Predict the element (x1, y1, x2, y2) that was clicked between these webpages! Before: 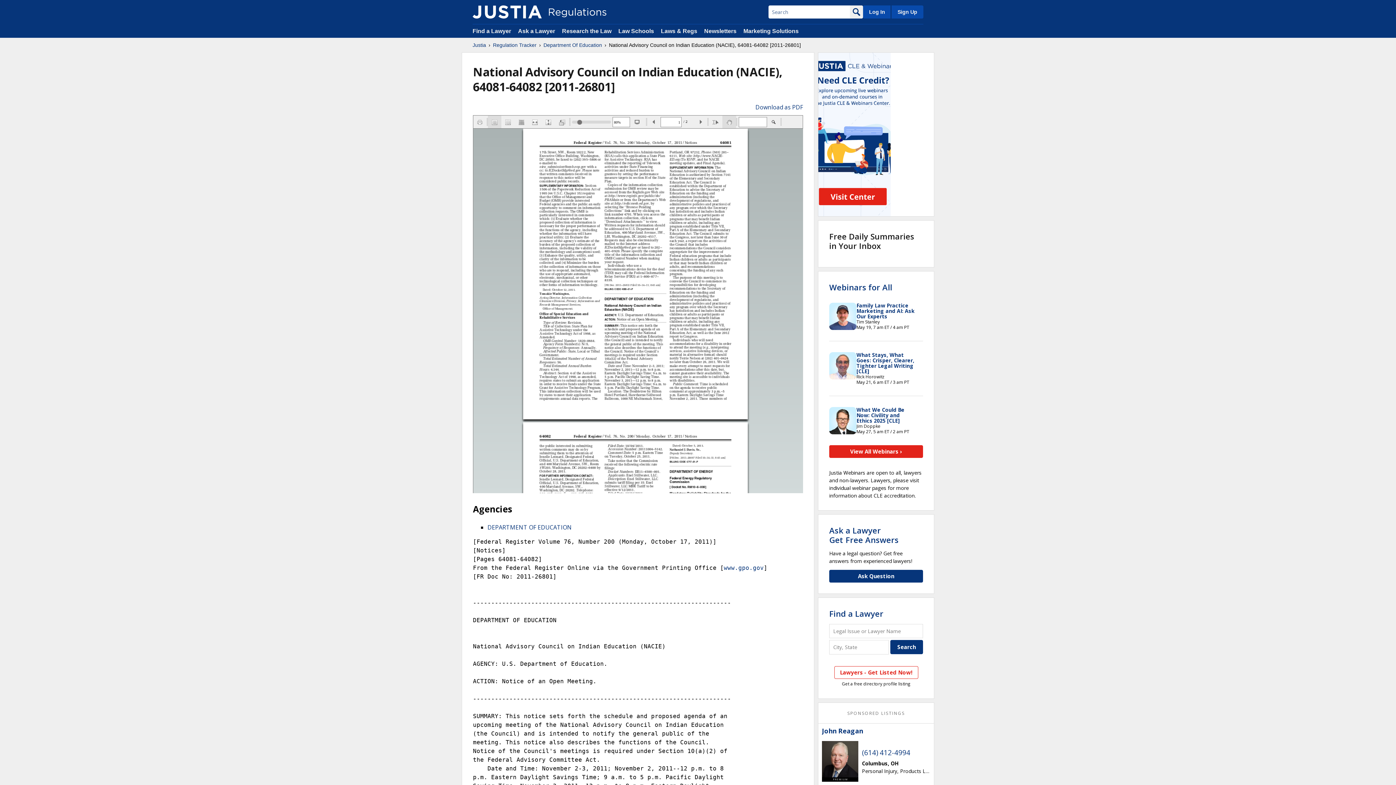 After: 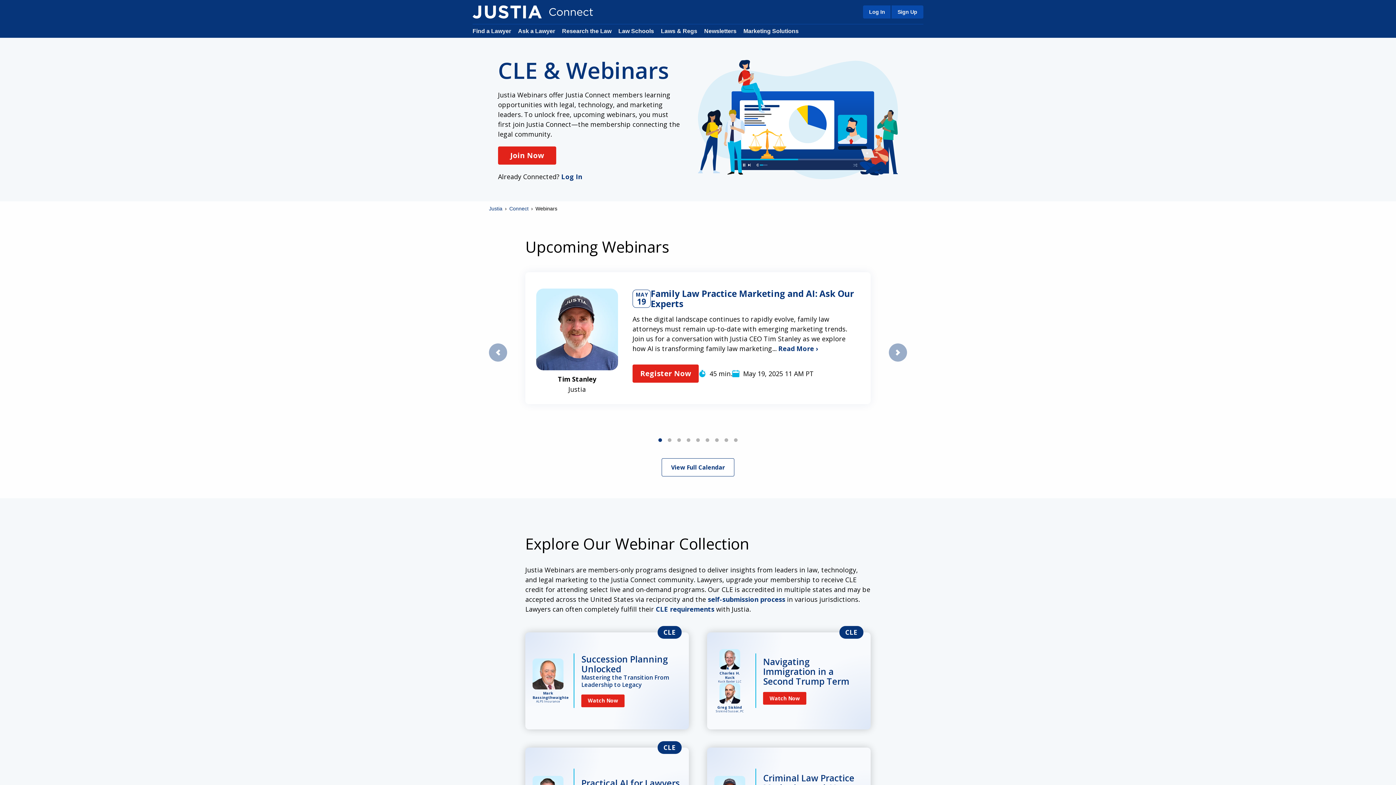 Action: label: View All Webinars › bbox: (829, 445, 923, 458)